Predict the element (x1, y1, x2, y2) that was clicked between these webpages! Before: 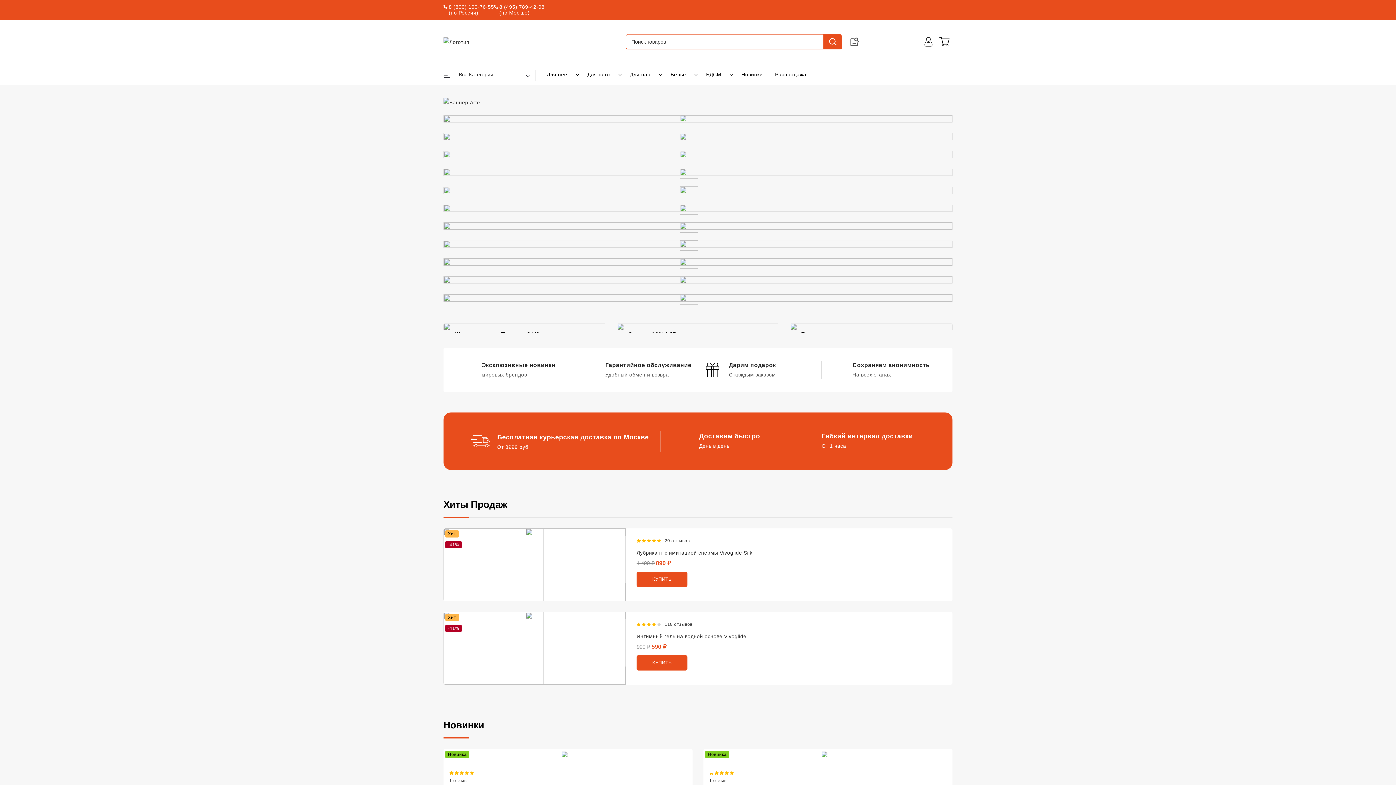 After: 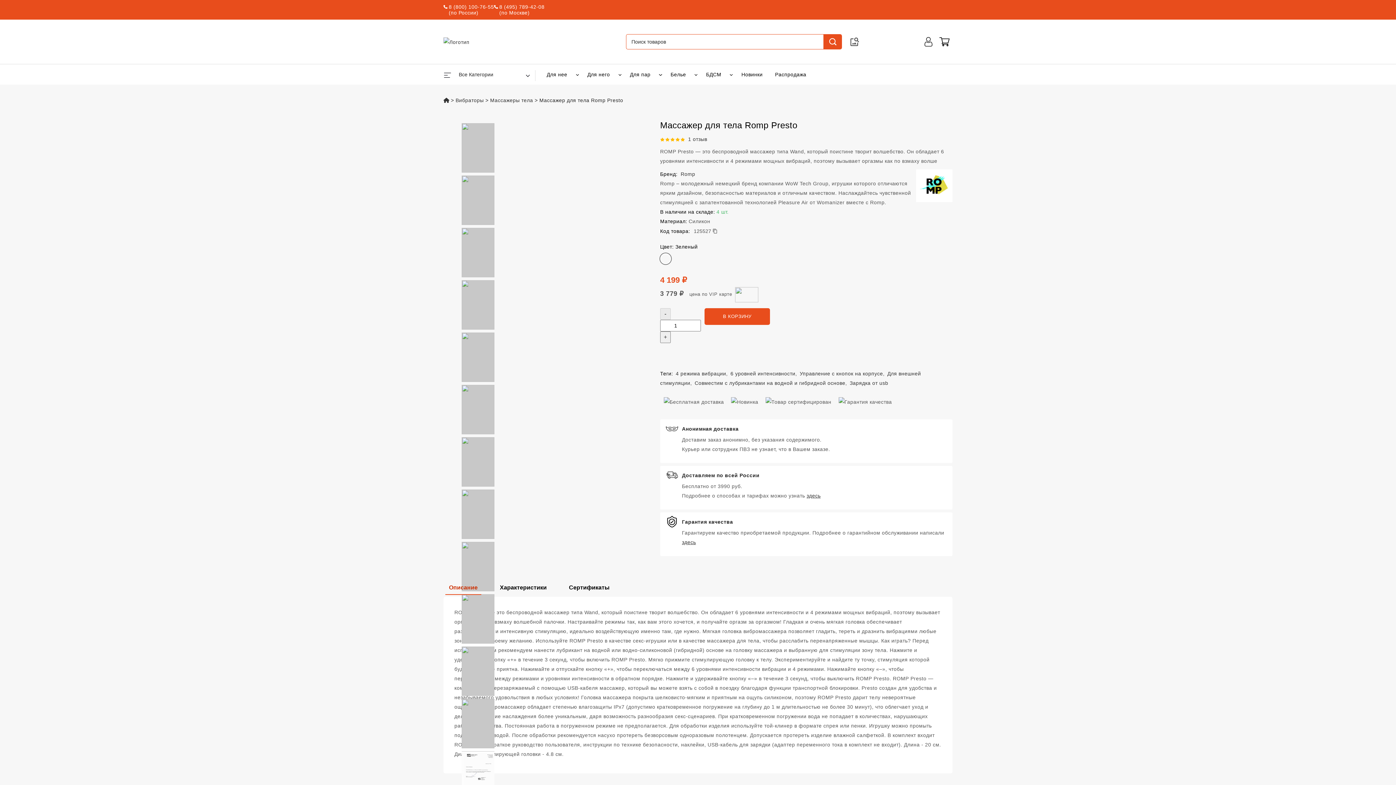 Action: bbox: (443, 749, 692, 763)